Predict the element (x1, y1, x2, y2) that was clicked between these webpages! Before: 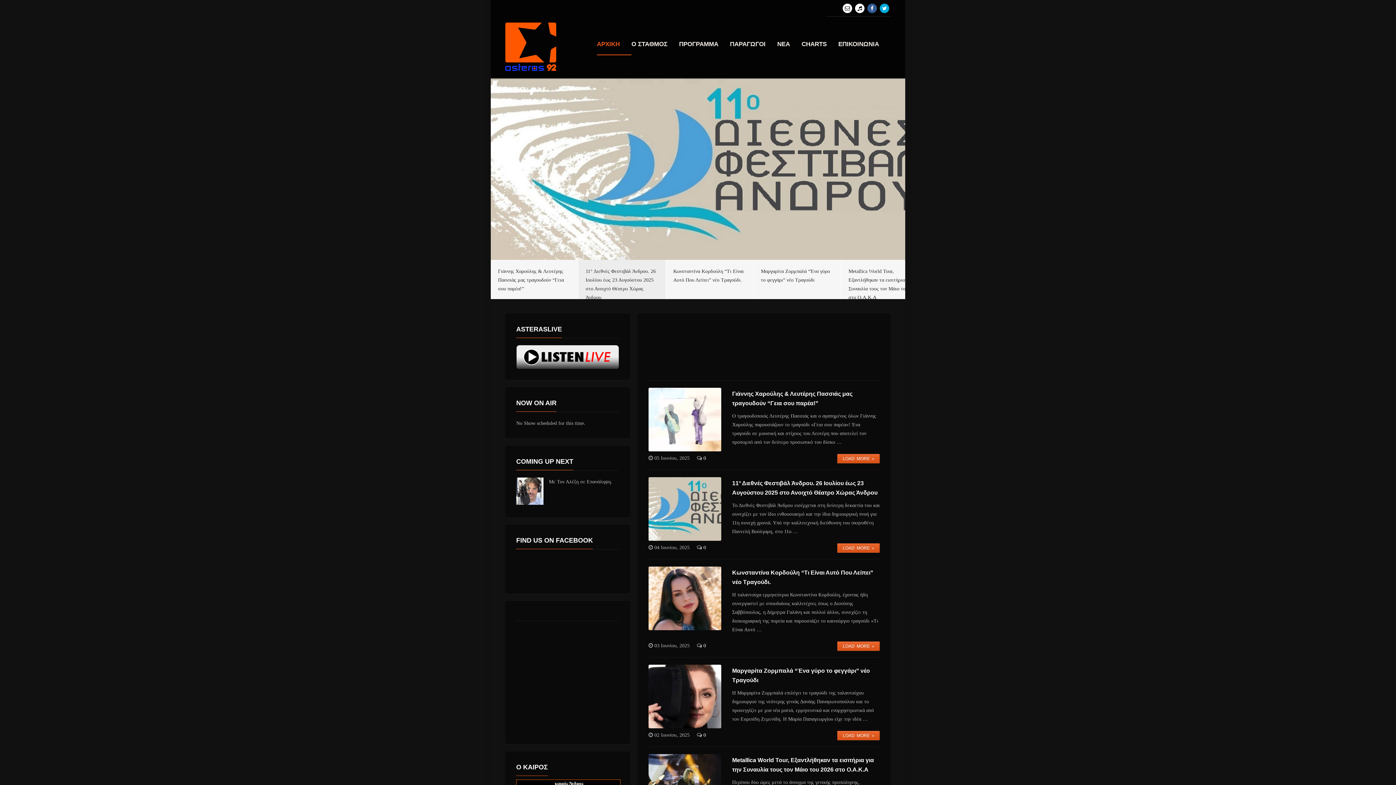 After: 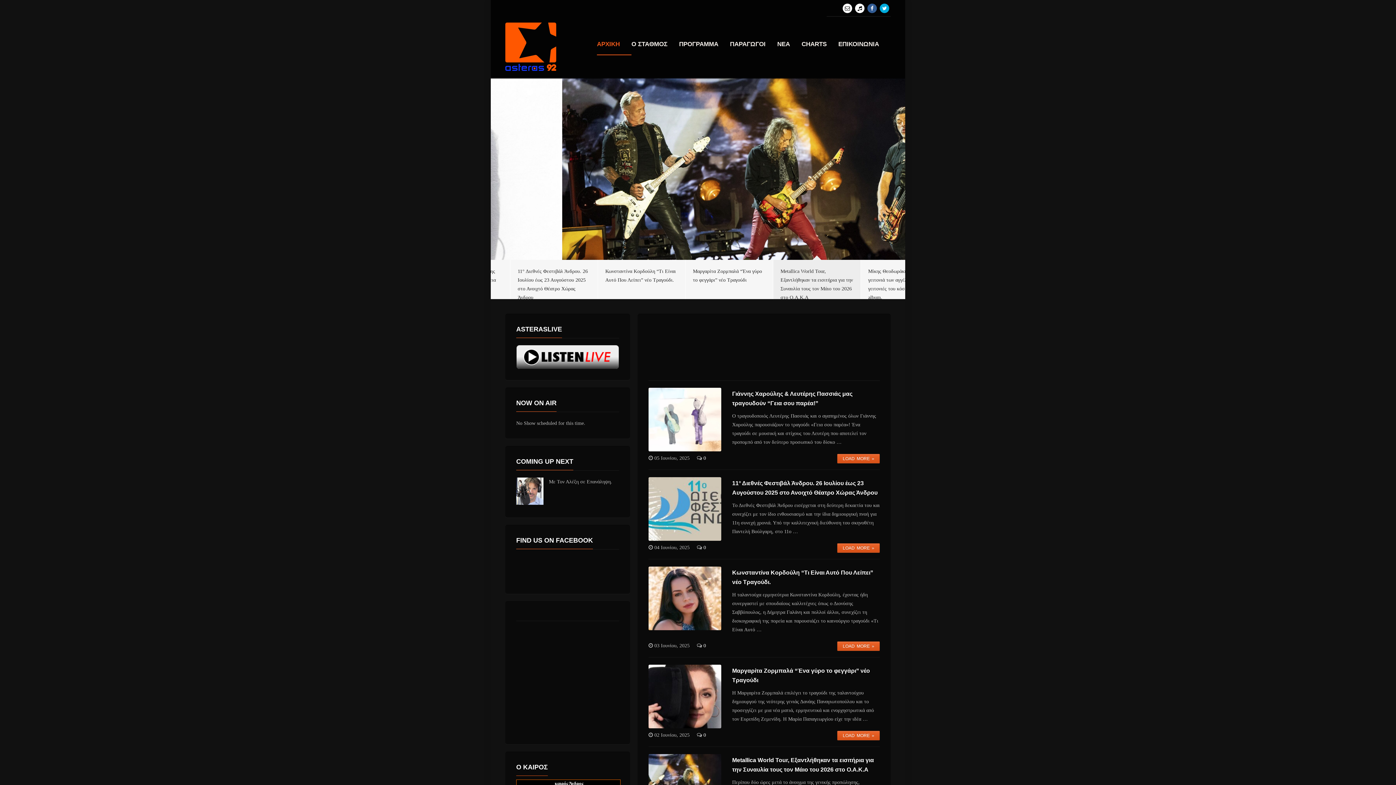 Action: bbox: (516, 345, 619, 369)